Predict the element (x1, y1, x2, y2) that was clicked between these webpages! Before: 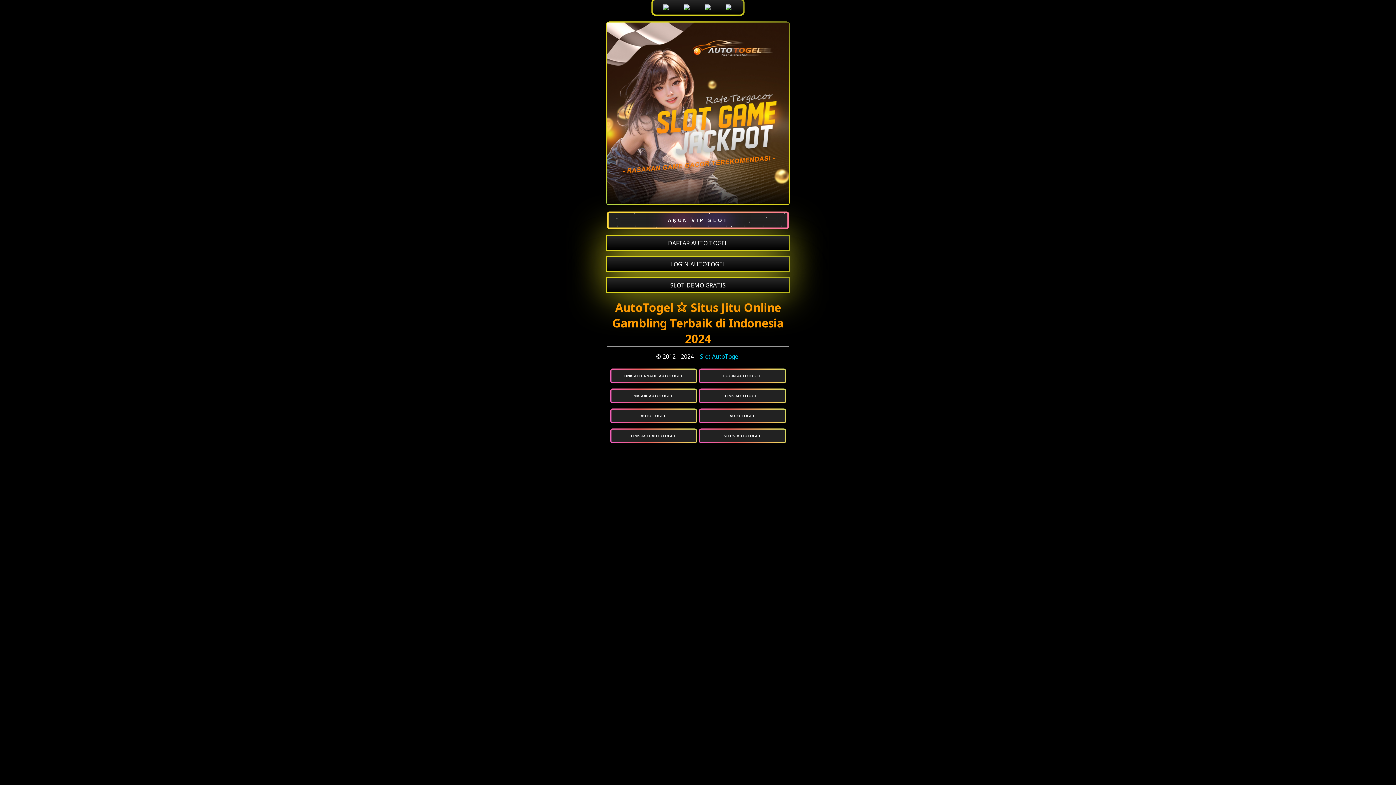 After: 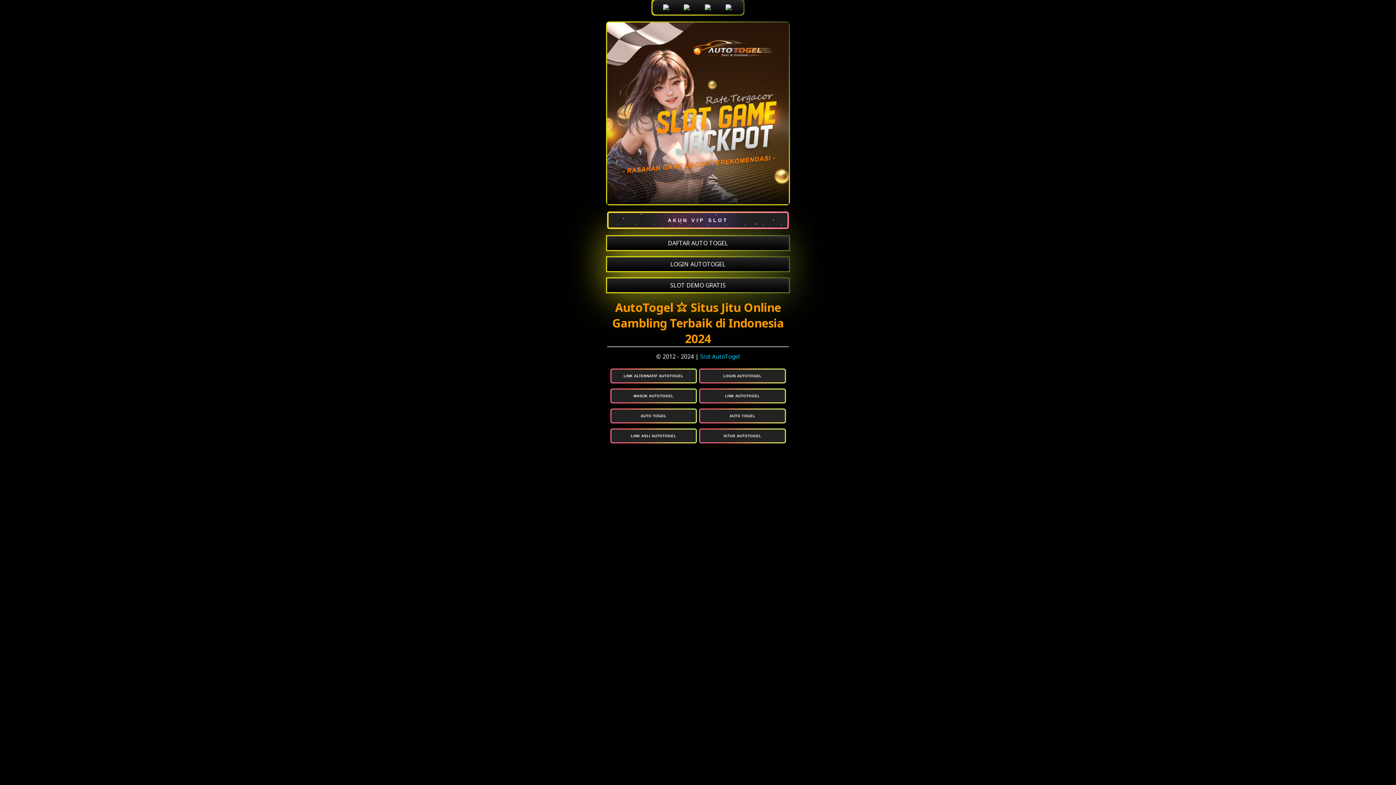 Action: label: LINK AUTOTOGEL bbox: (700, 389, 784, 402)